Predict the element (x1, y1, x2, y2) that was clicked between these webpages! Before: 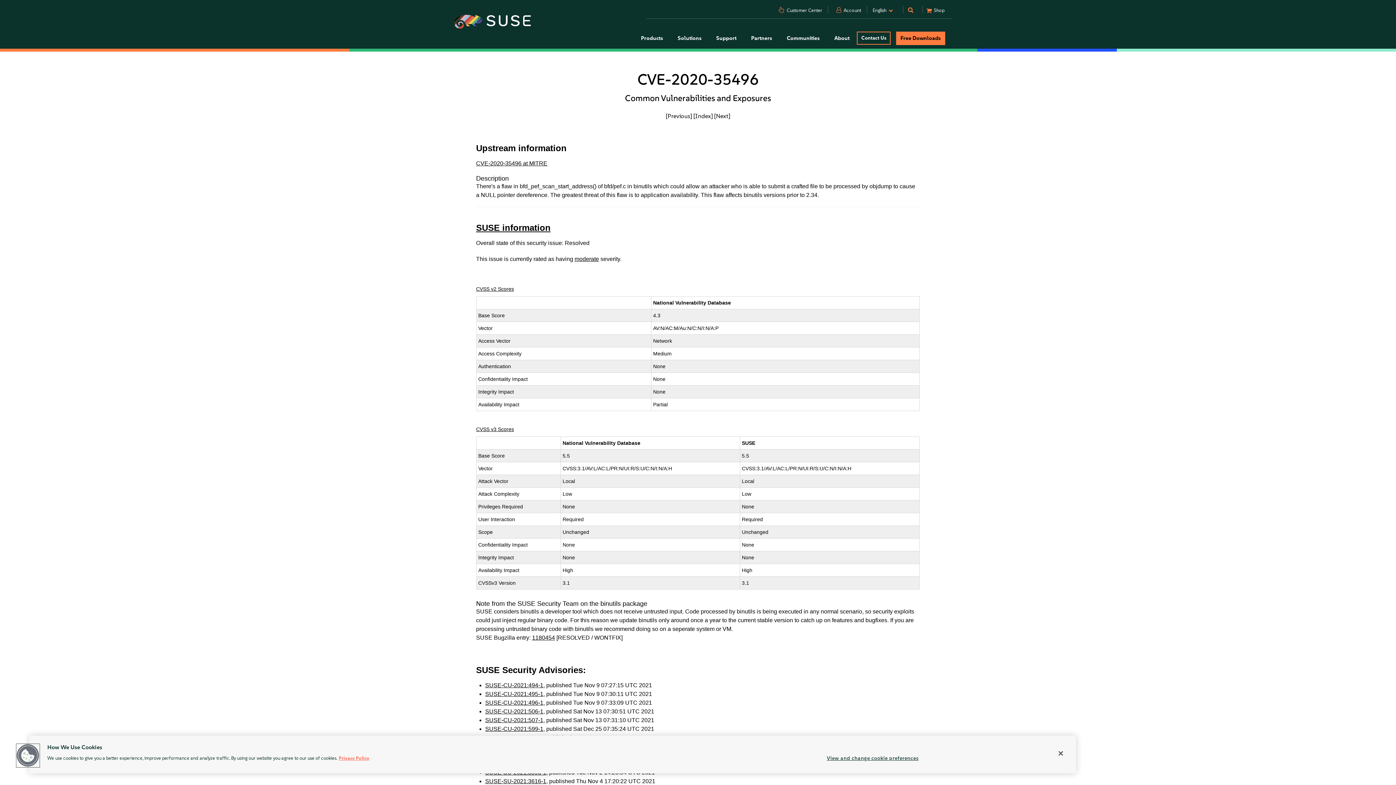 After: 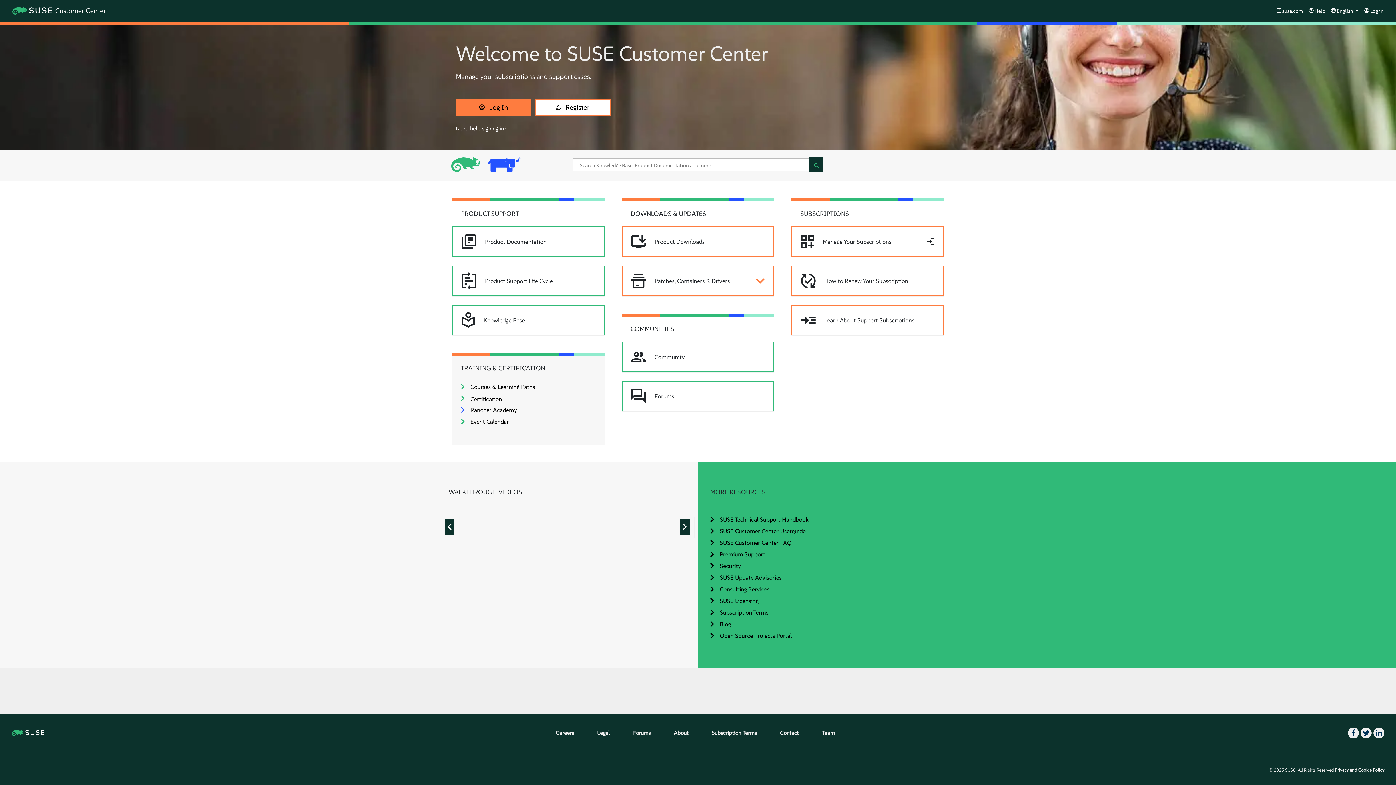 Action: label: Customer Center bbox: (785, 6, 823, 16)